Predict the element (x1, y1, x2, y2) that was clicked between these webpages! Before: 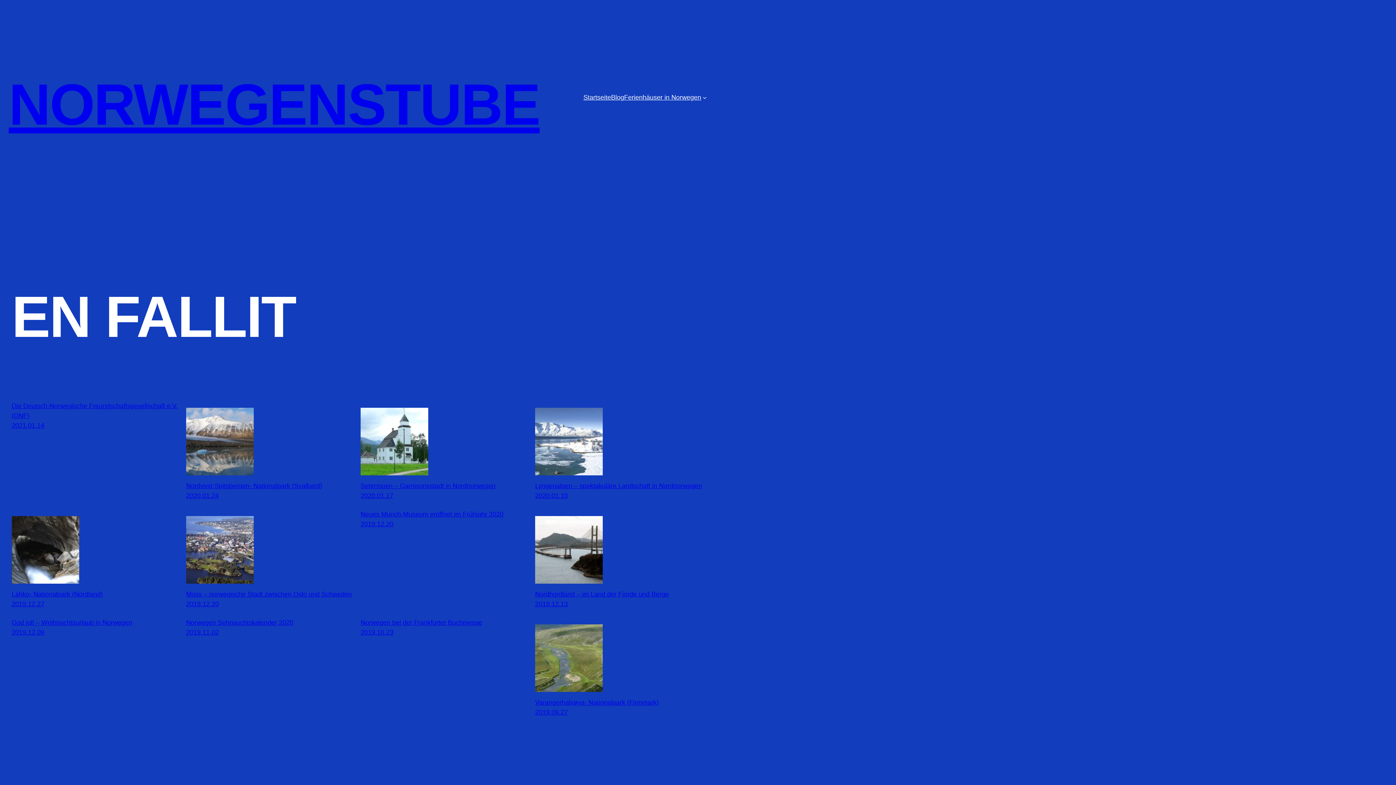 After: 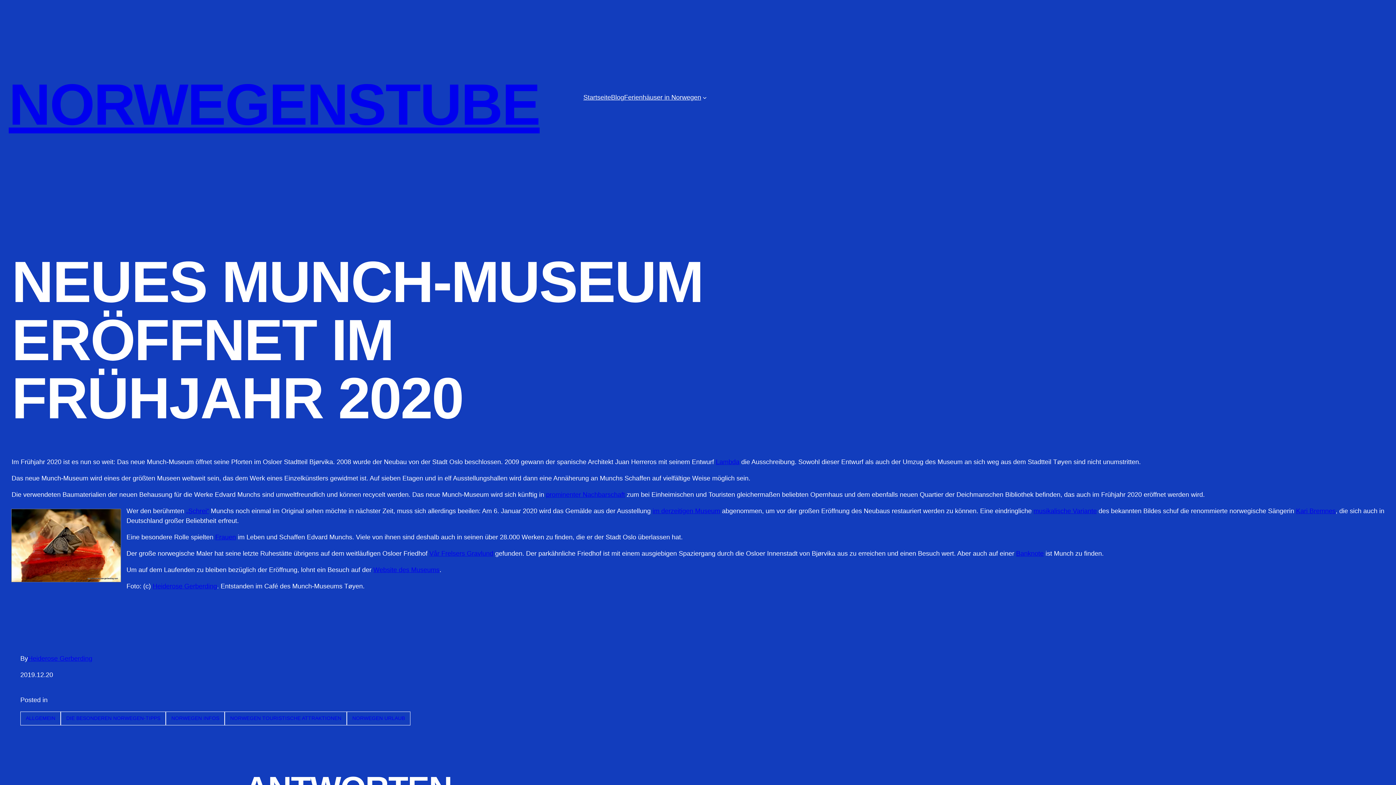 Action: label: Neues Munch-Museum eröffnet im Frühjahr 2020 bbox: (360, 510, 503, 518)